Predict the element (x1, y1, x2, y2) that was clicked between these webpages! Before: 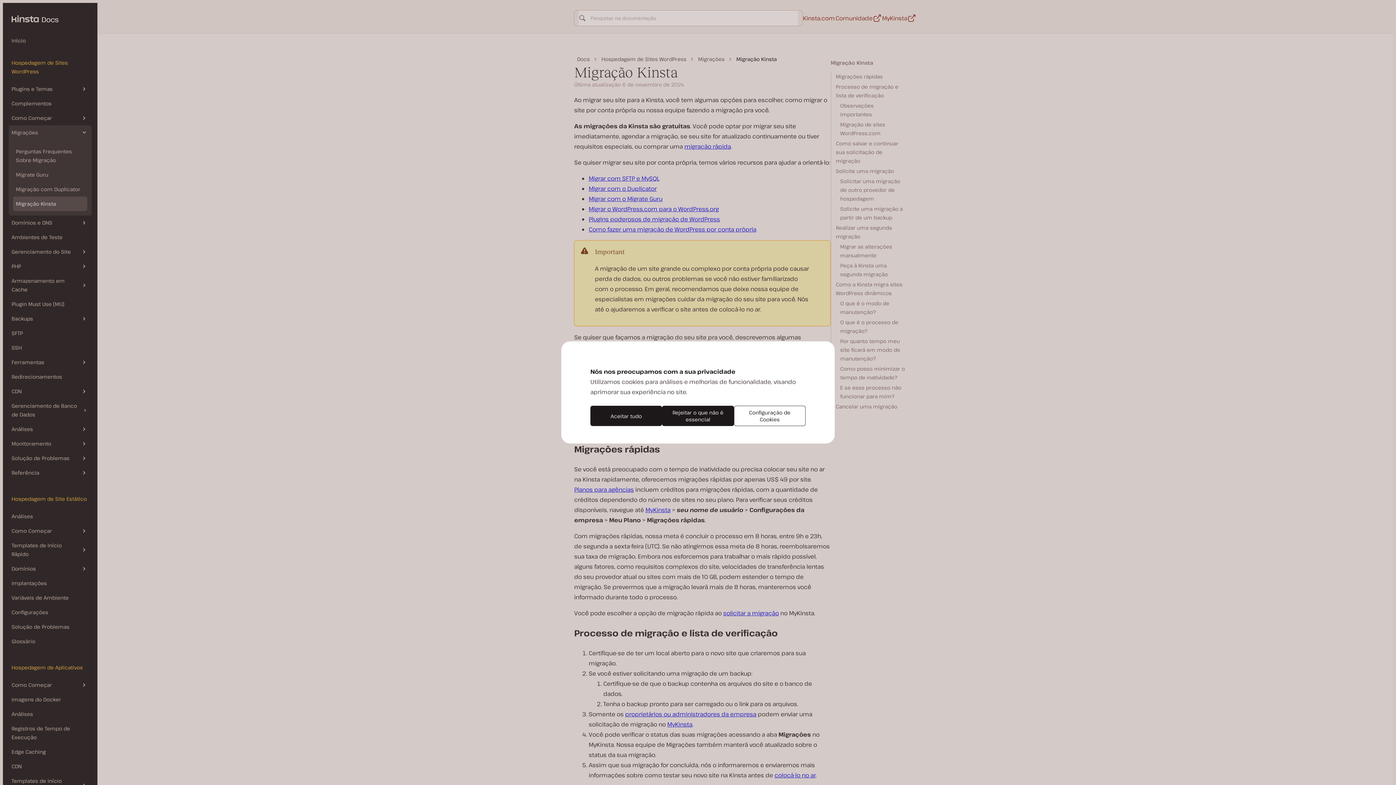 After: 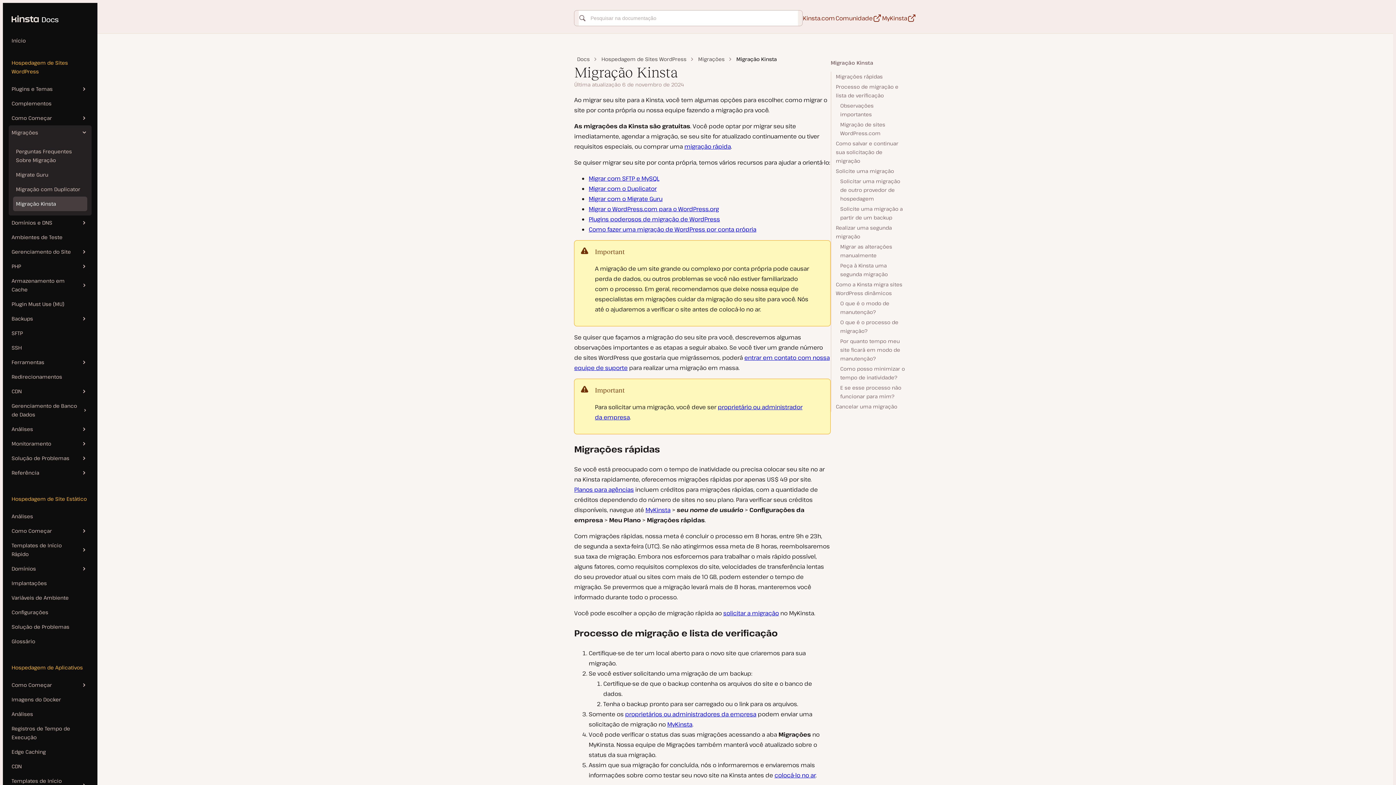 Action: label: Rejeitar o que não é essencial bbox: (662, 406, 734, 426)